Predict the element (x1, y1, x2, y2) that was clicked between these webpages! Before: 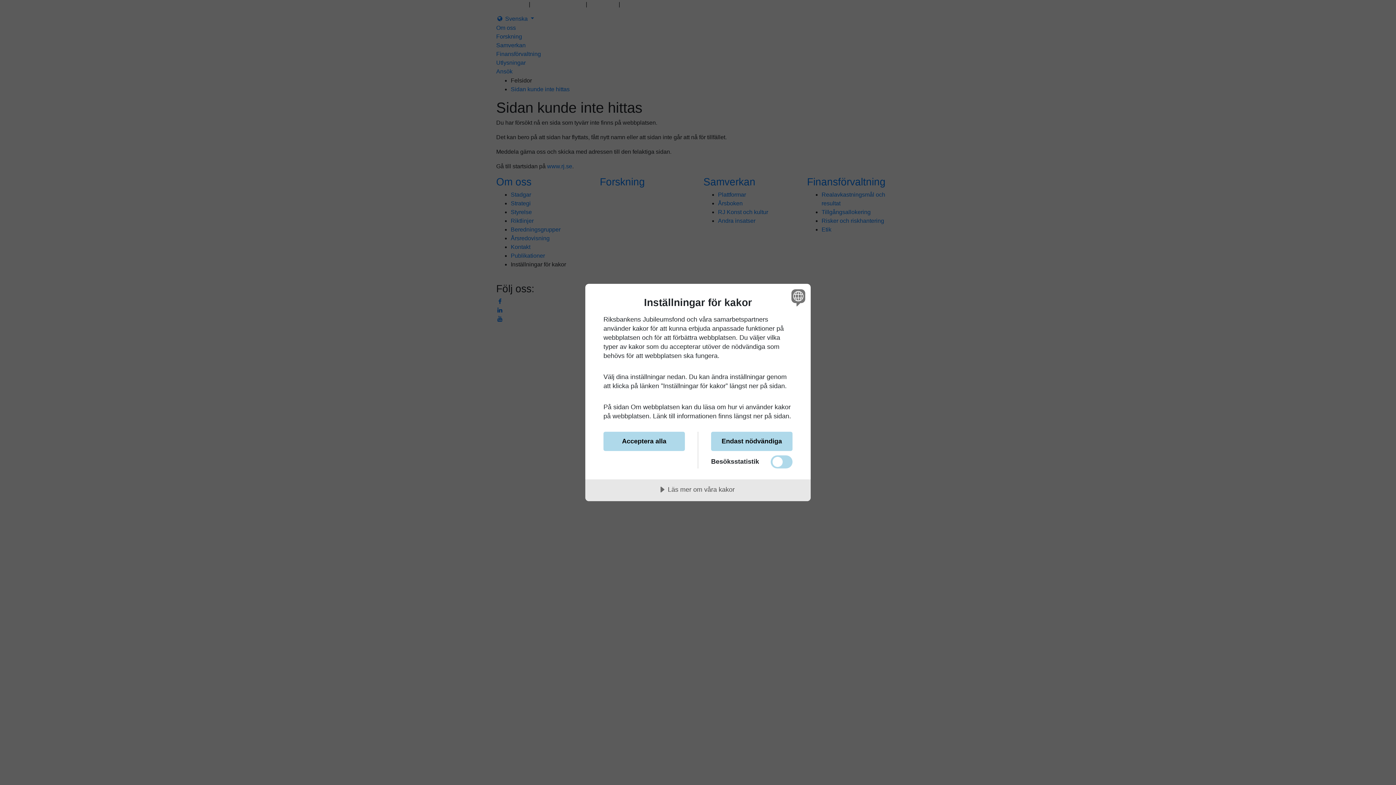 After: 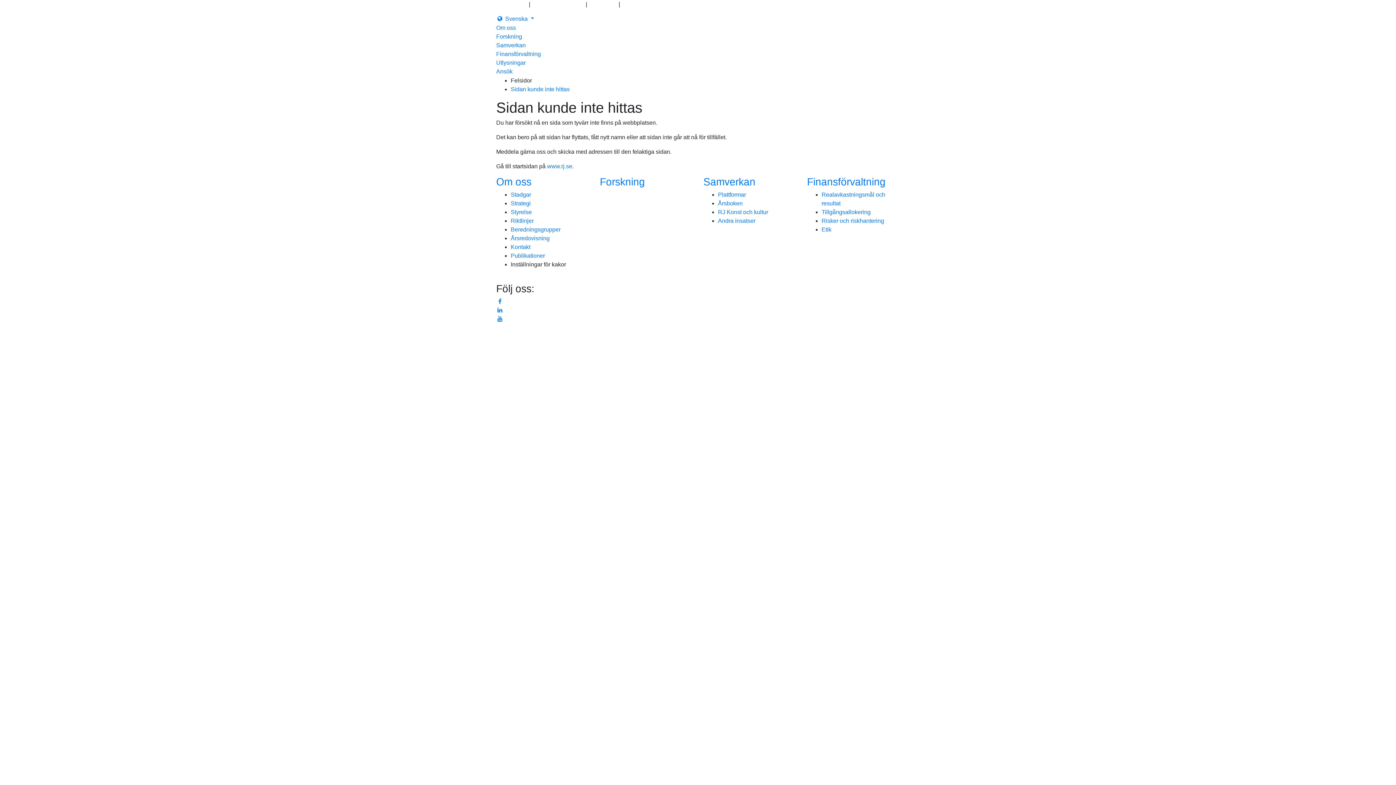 Action: bbox: (711, 432, 792, 451) label: Endast nödvändiga